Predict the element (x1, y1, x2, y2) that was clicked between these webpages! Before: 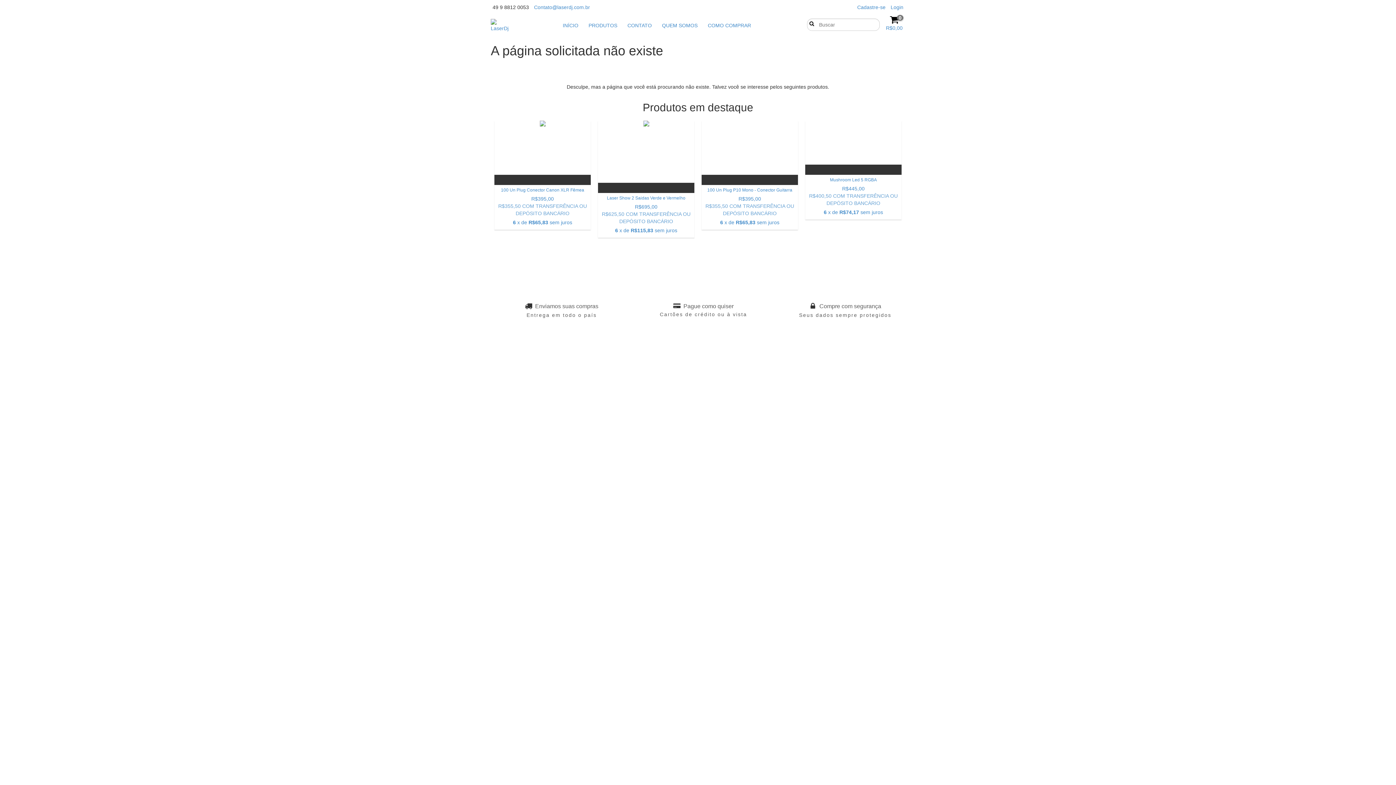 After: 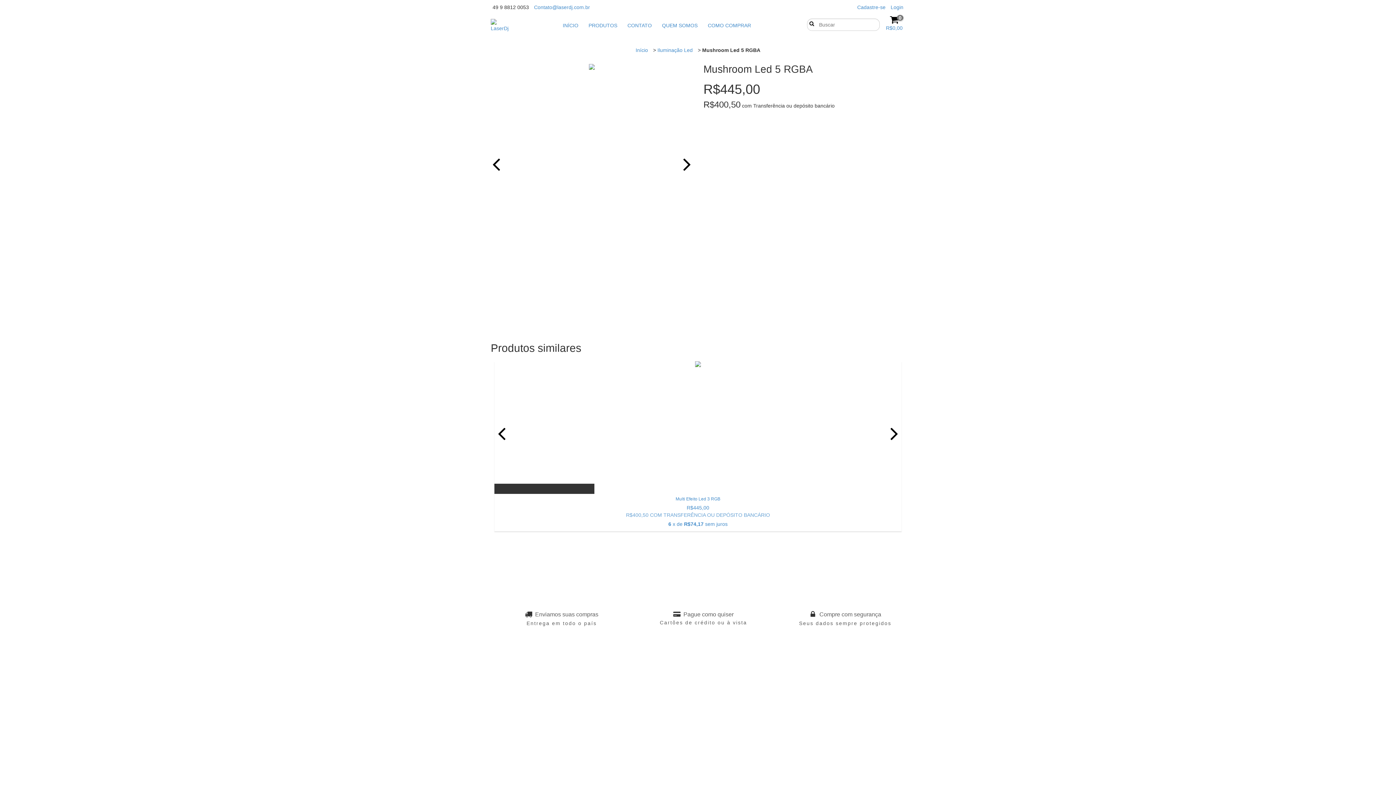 Action: bbox: (809, 176, 898, 216) label: Mushroom Led 5 RGBA